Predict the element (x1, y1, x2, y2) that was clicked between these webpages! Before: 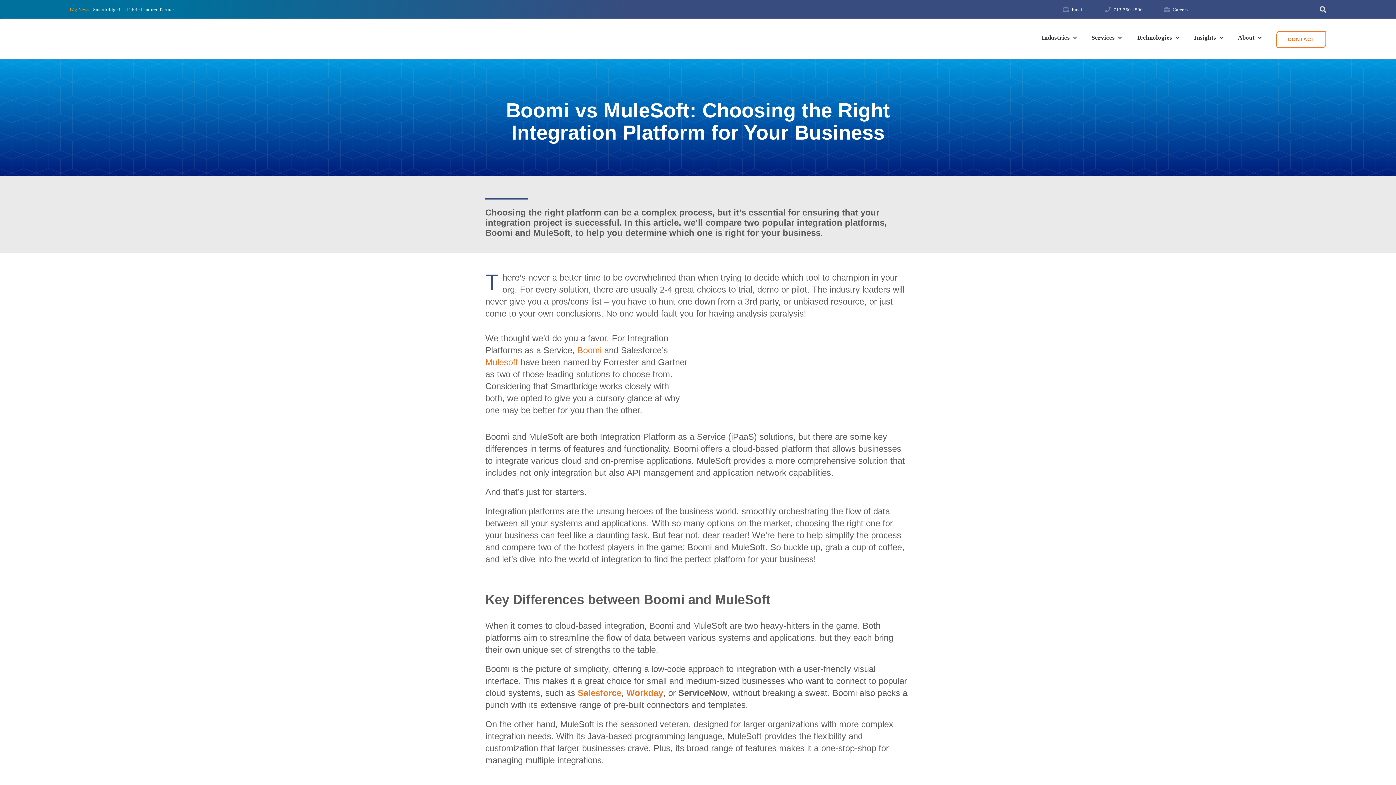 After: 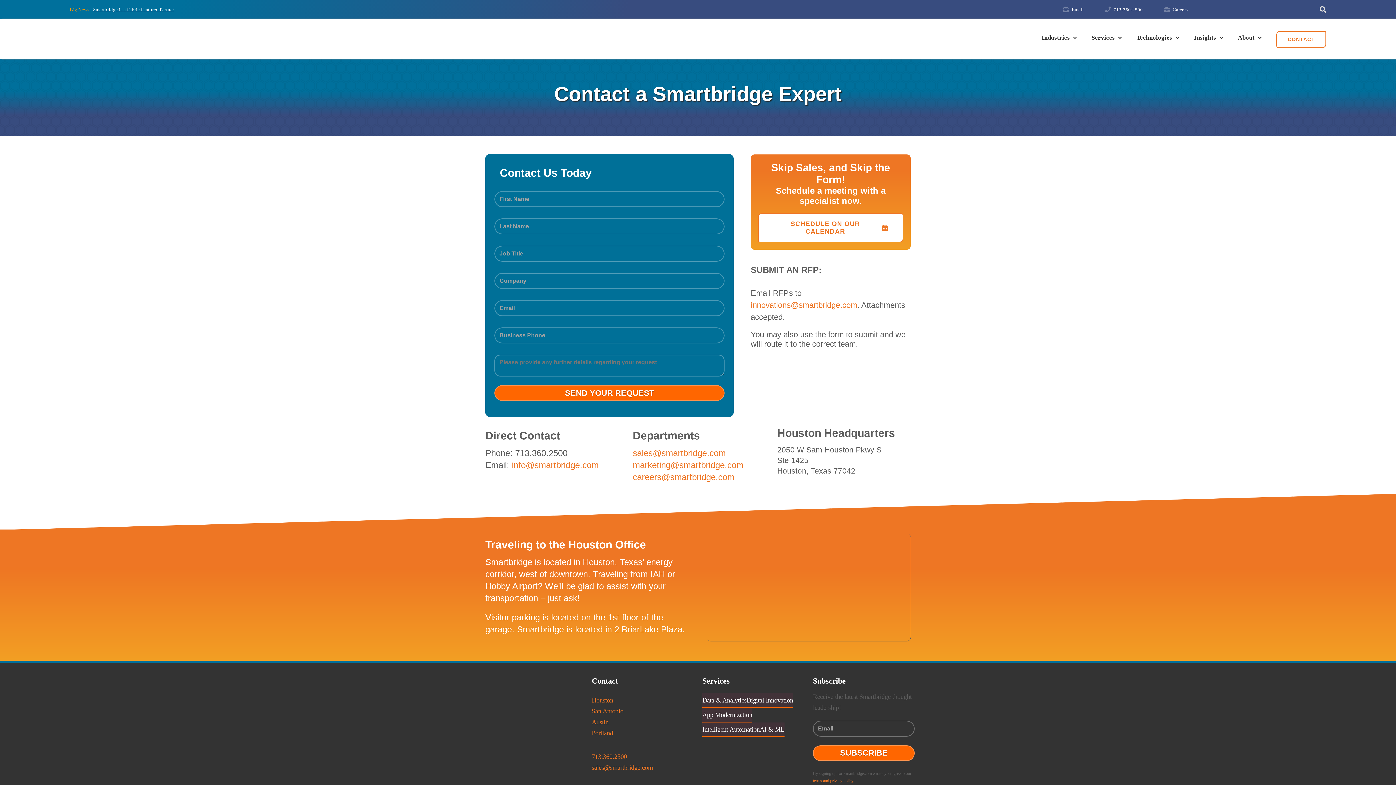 Action: label: CONTACT bbox: (1276, 30, 1326, 47)